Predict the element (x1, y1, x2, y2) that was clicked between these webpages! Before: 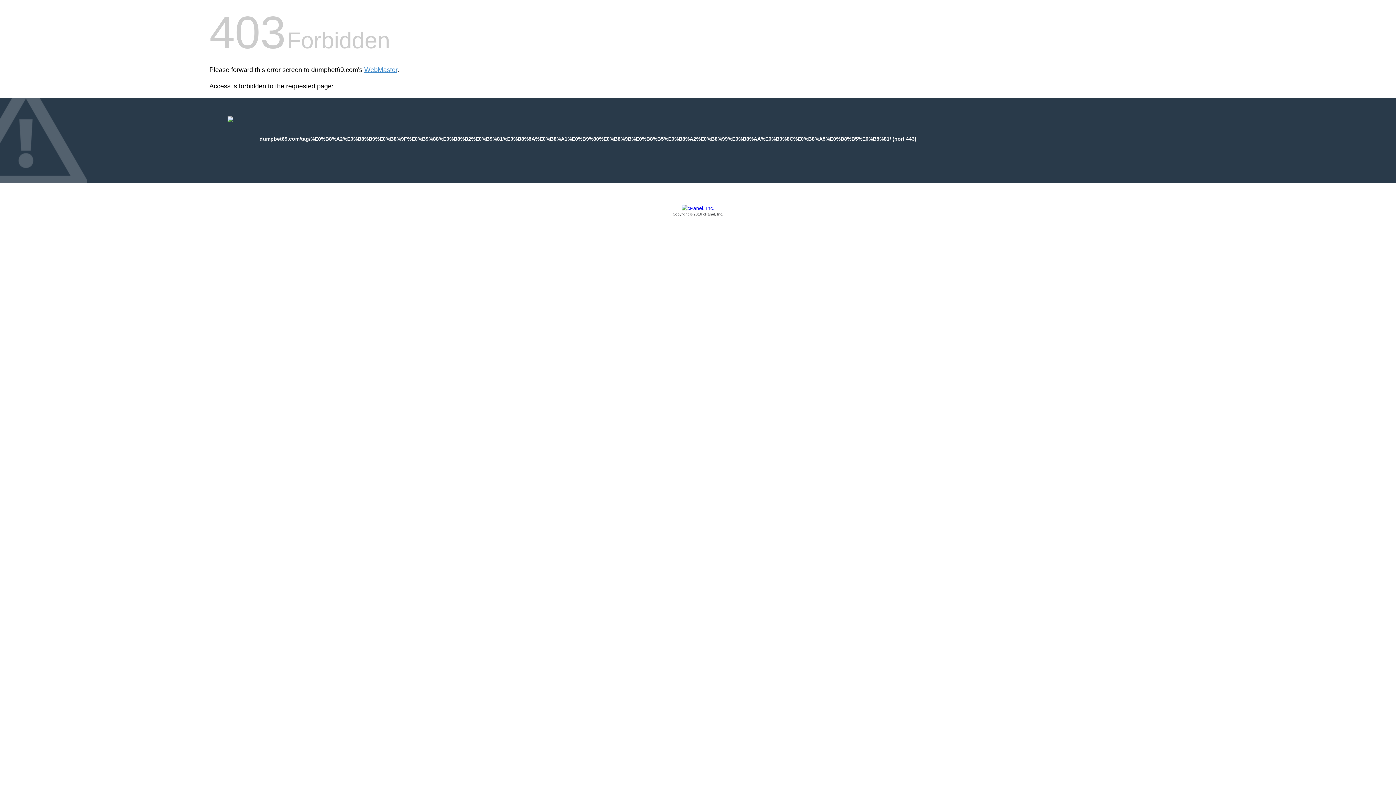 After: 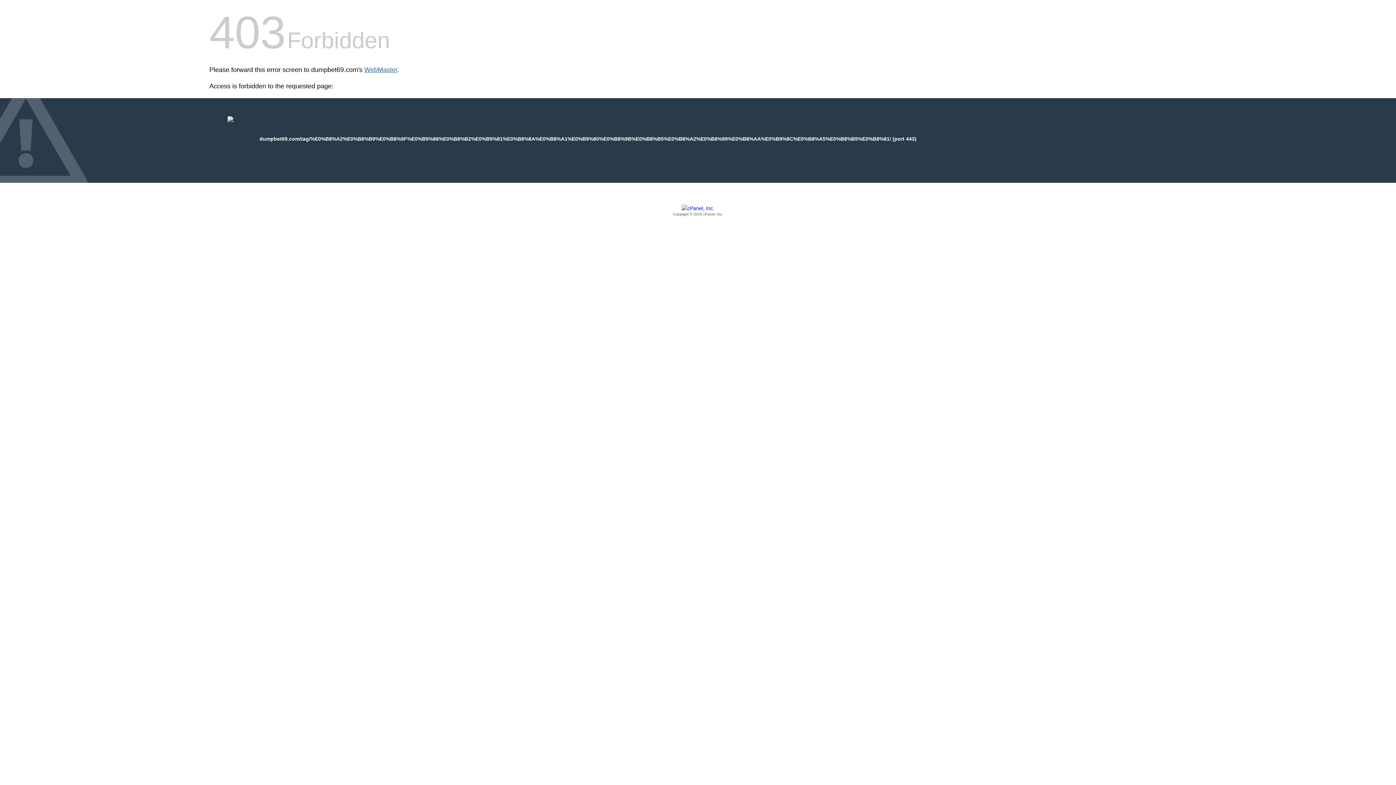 Action: label: WebMaster bbox: (364, 66, 397, 73)